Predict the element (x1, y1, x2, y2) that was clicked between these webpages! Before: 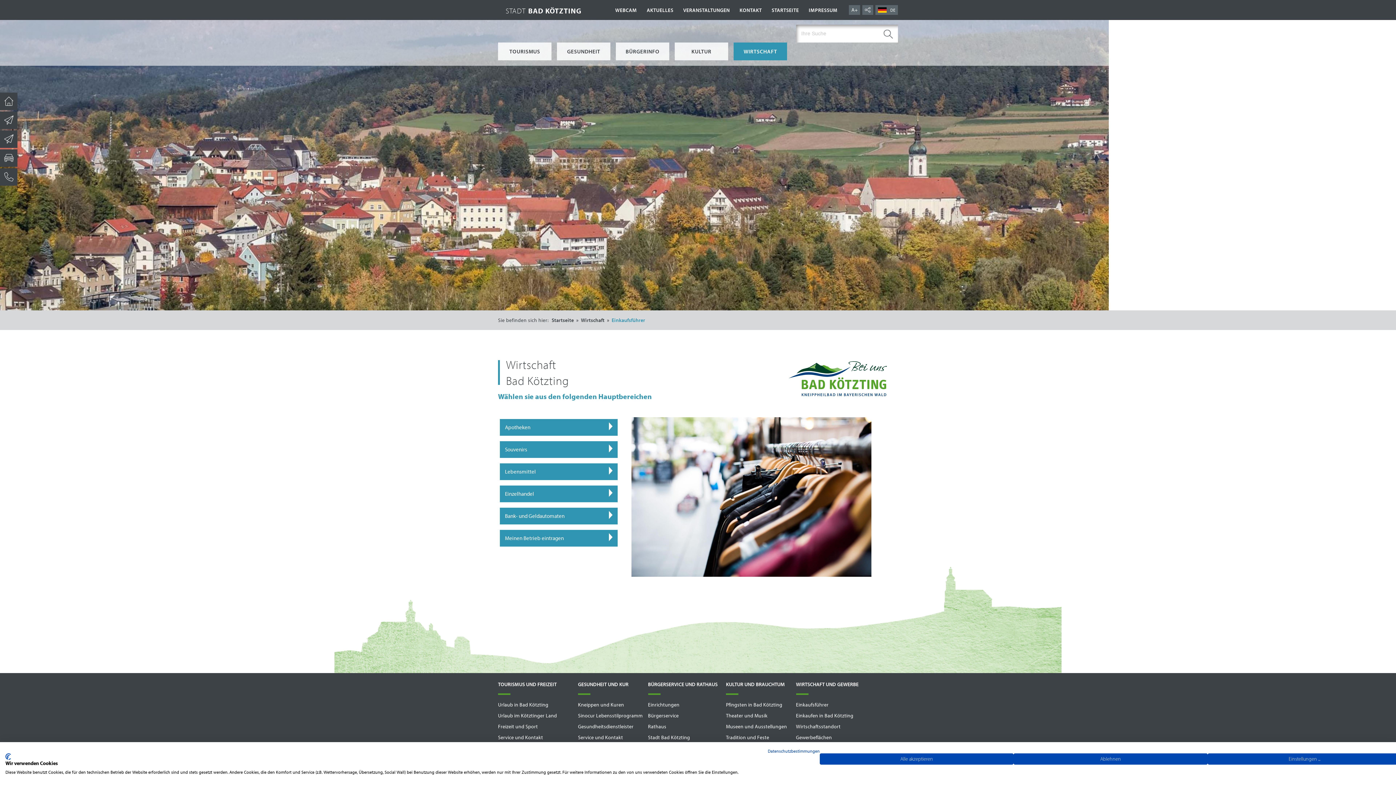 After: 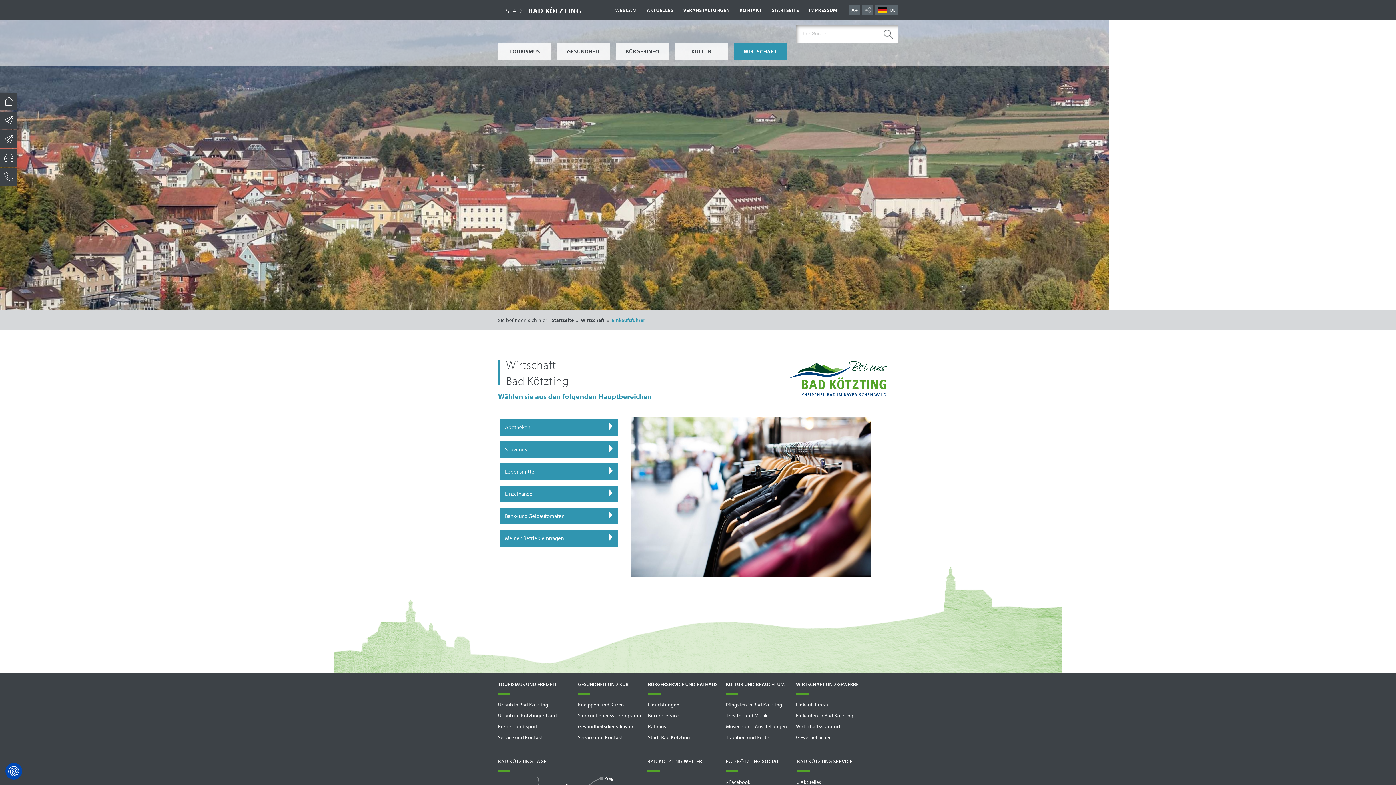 Action: bbox: (820, 753, 1013, 765) label: Akzeptieren Sie alle cookies